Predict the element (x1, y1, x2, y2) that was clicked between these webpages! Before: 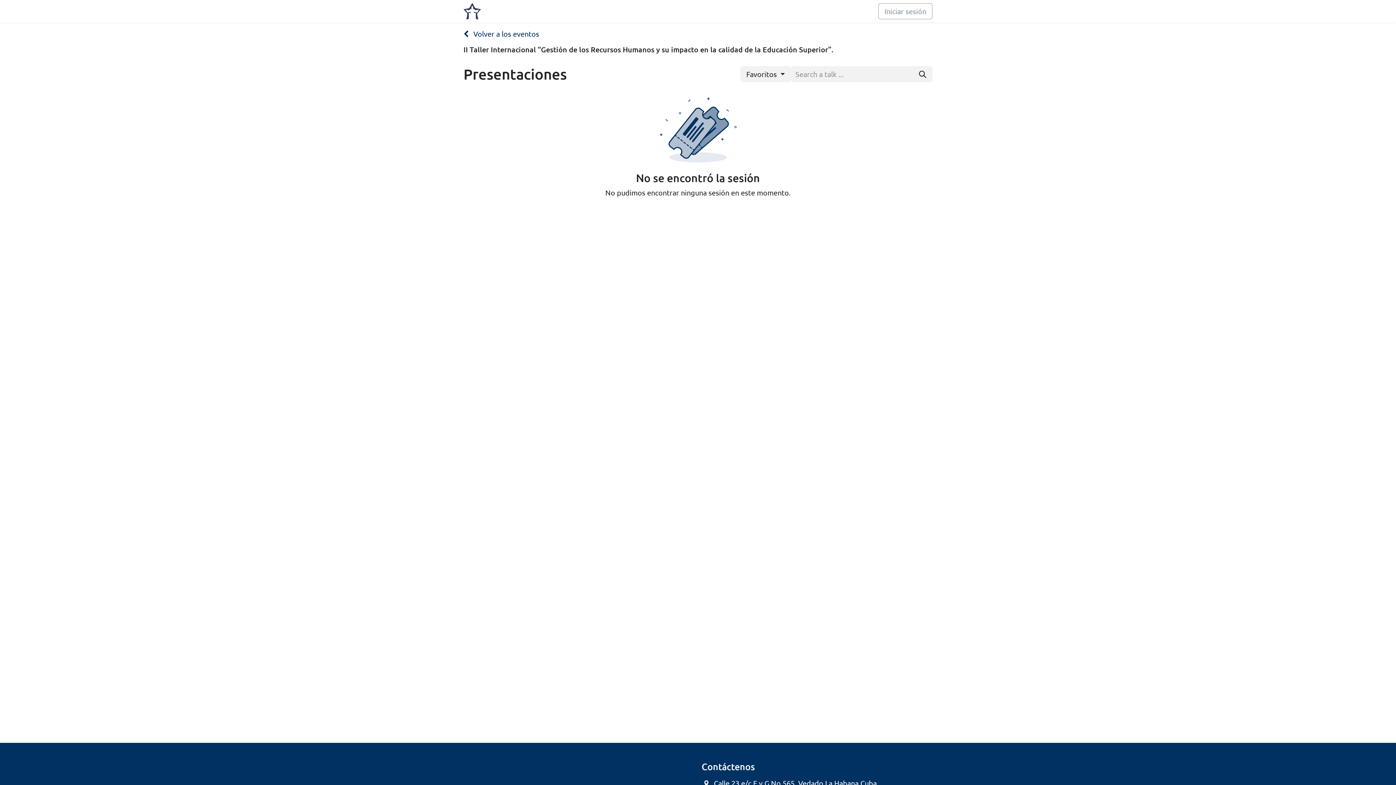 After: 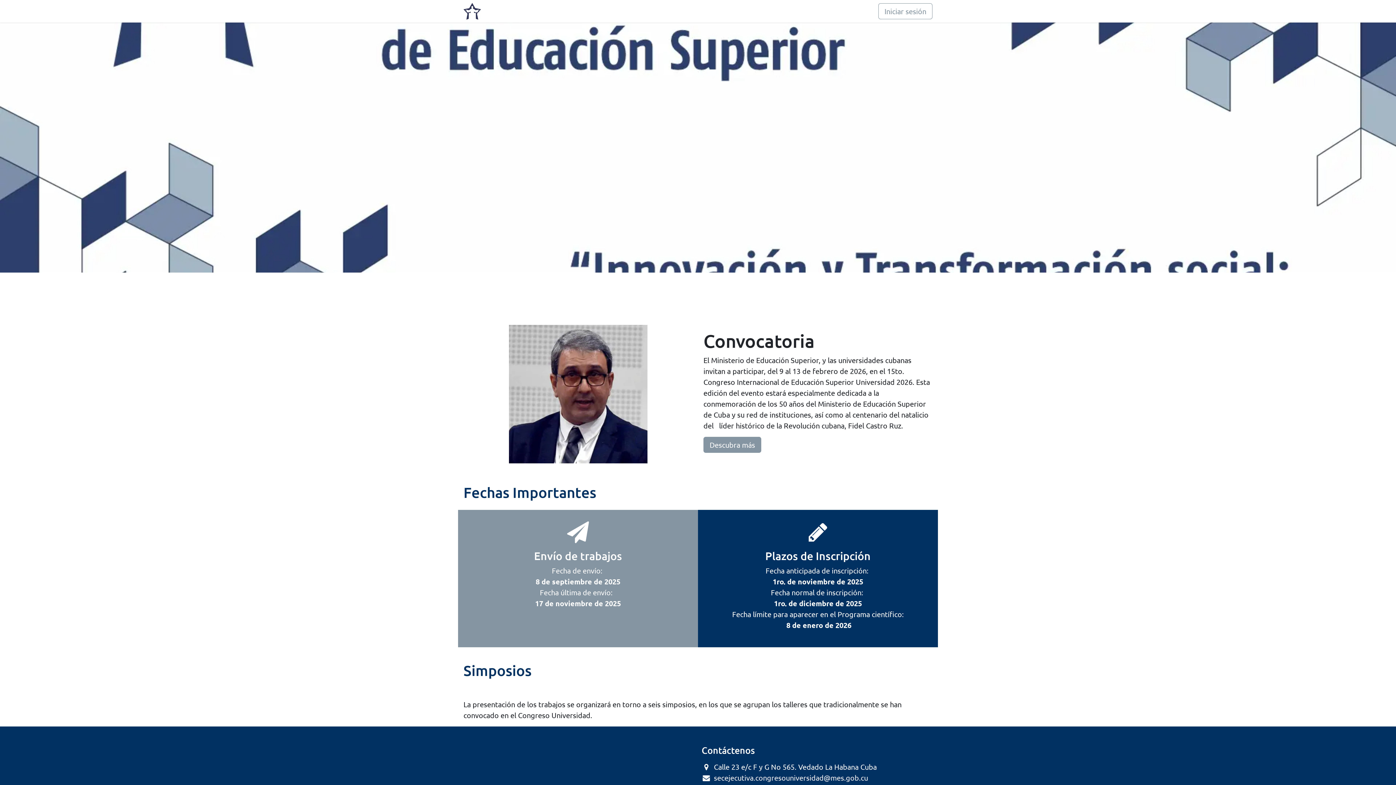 Action: bbox: (463, 2, 481, 19)